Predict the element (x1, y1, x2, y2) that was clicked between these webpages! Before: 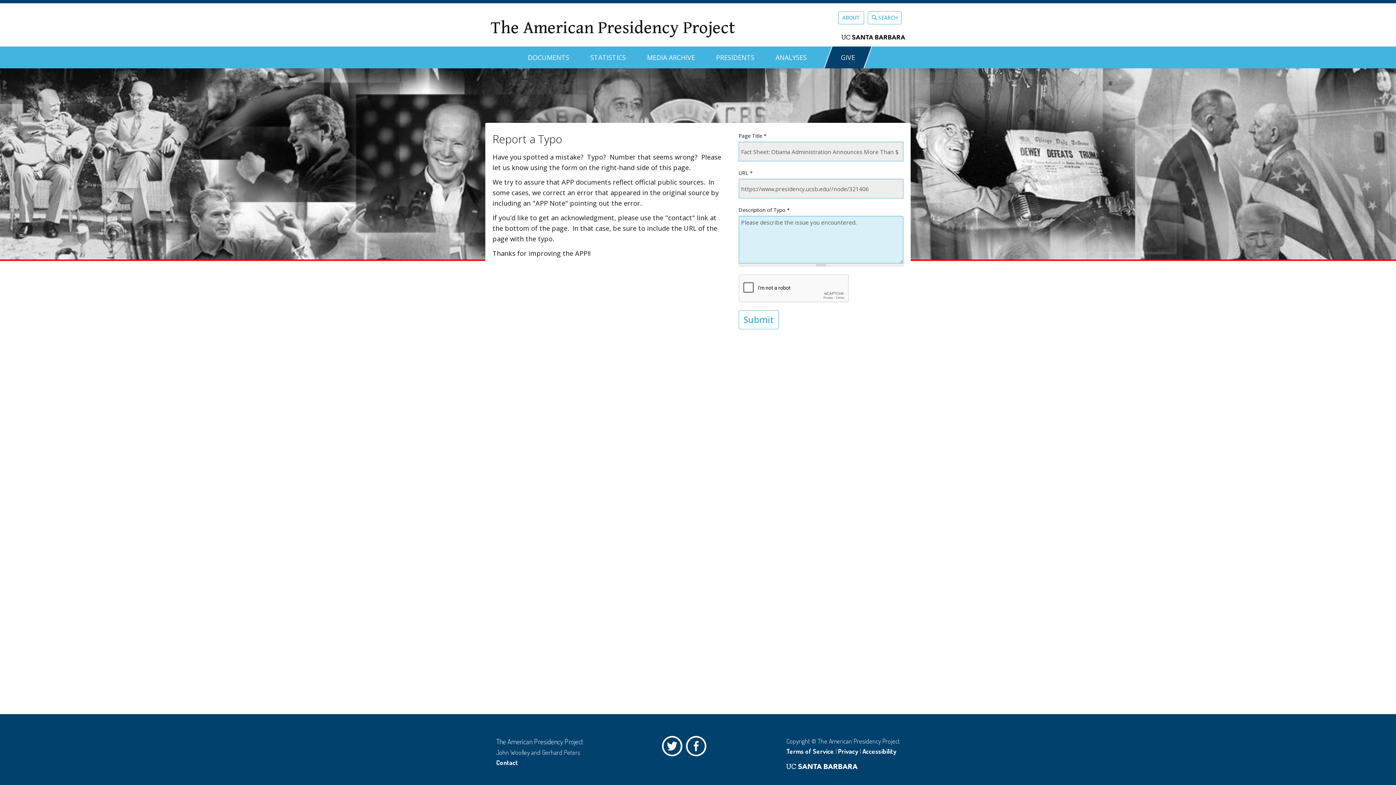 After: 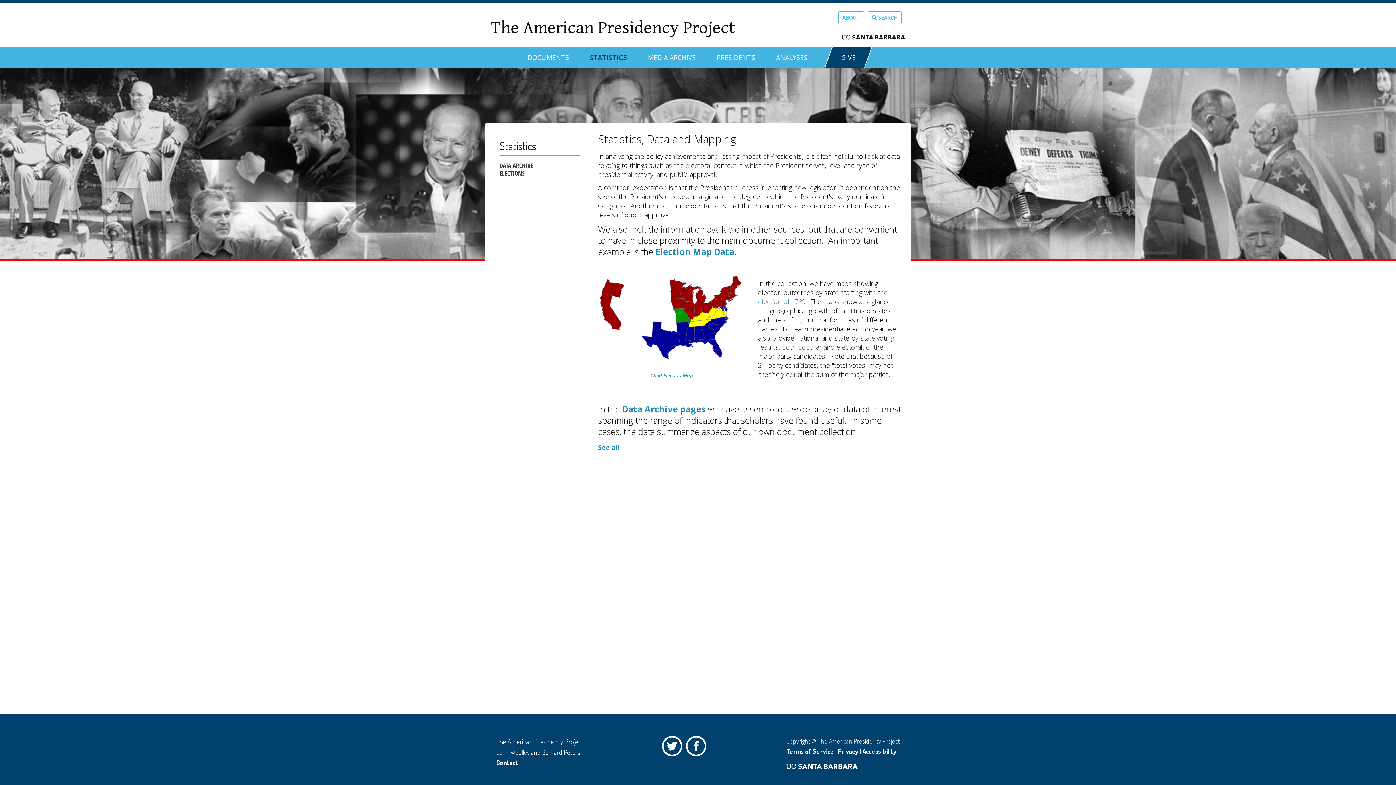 Action: label: STATISTICS bbox: (590, 46, 626, 62)